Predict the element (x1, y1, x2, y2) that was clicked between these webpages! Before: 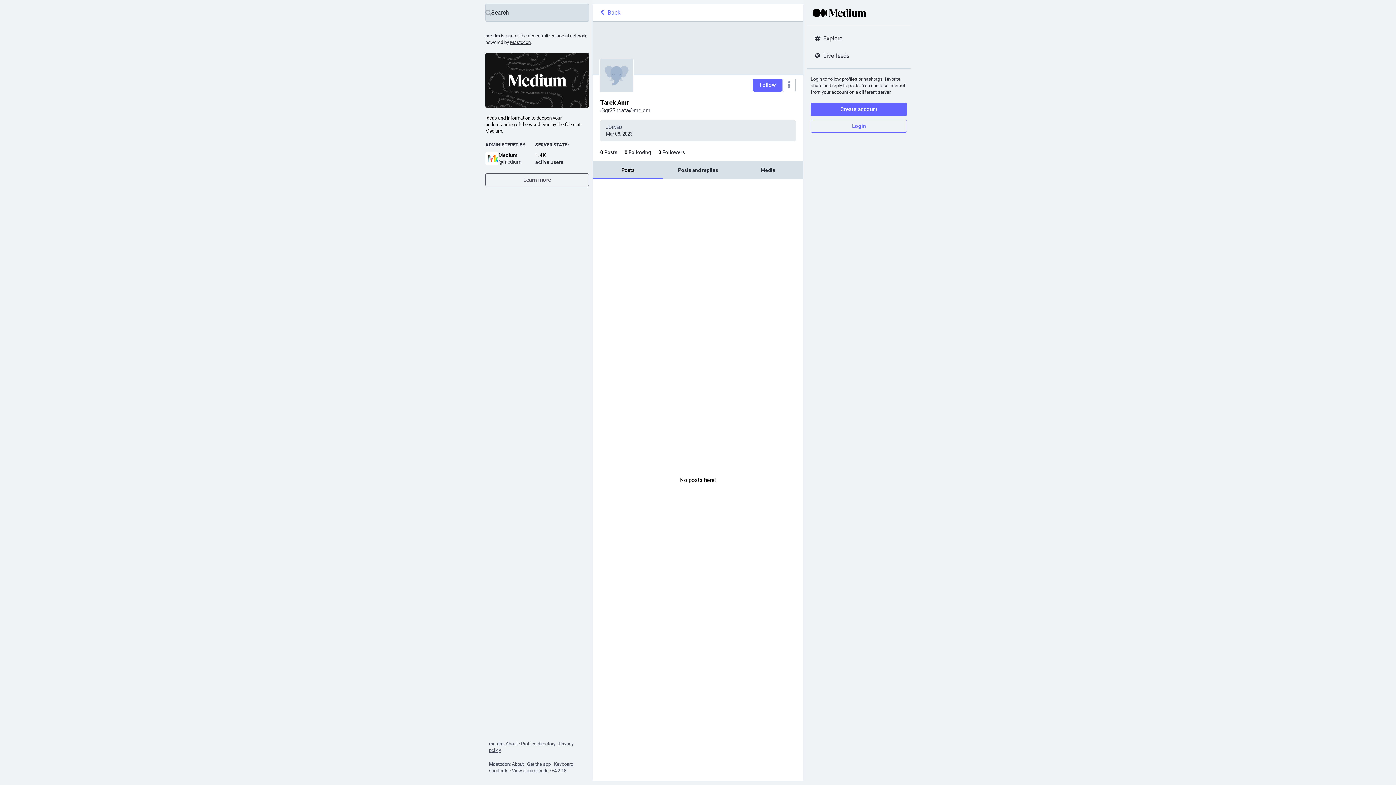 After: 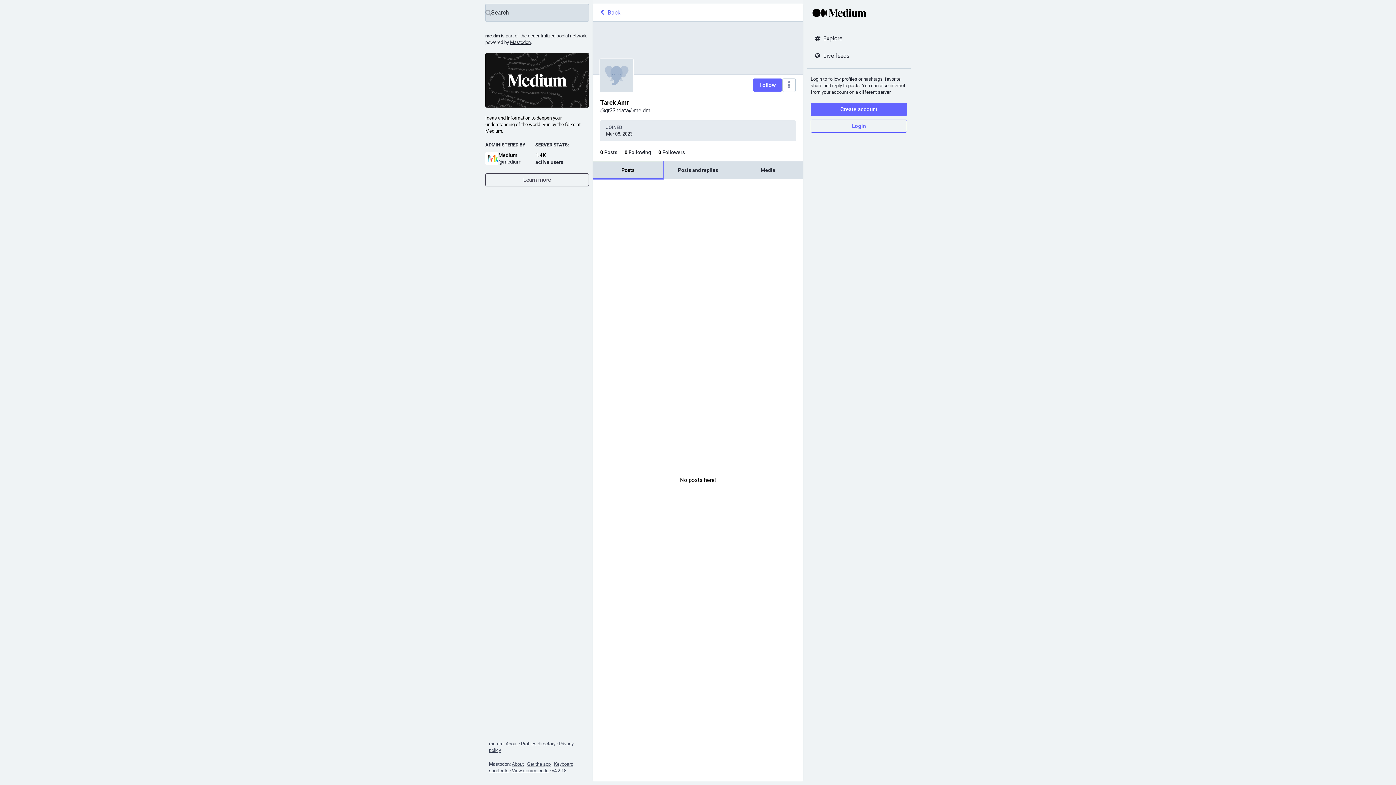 Action: bbox: (593, 161, 663, 178) label: Posts